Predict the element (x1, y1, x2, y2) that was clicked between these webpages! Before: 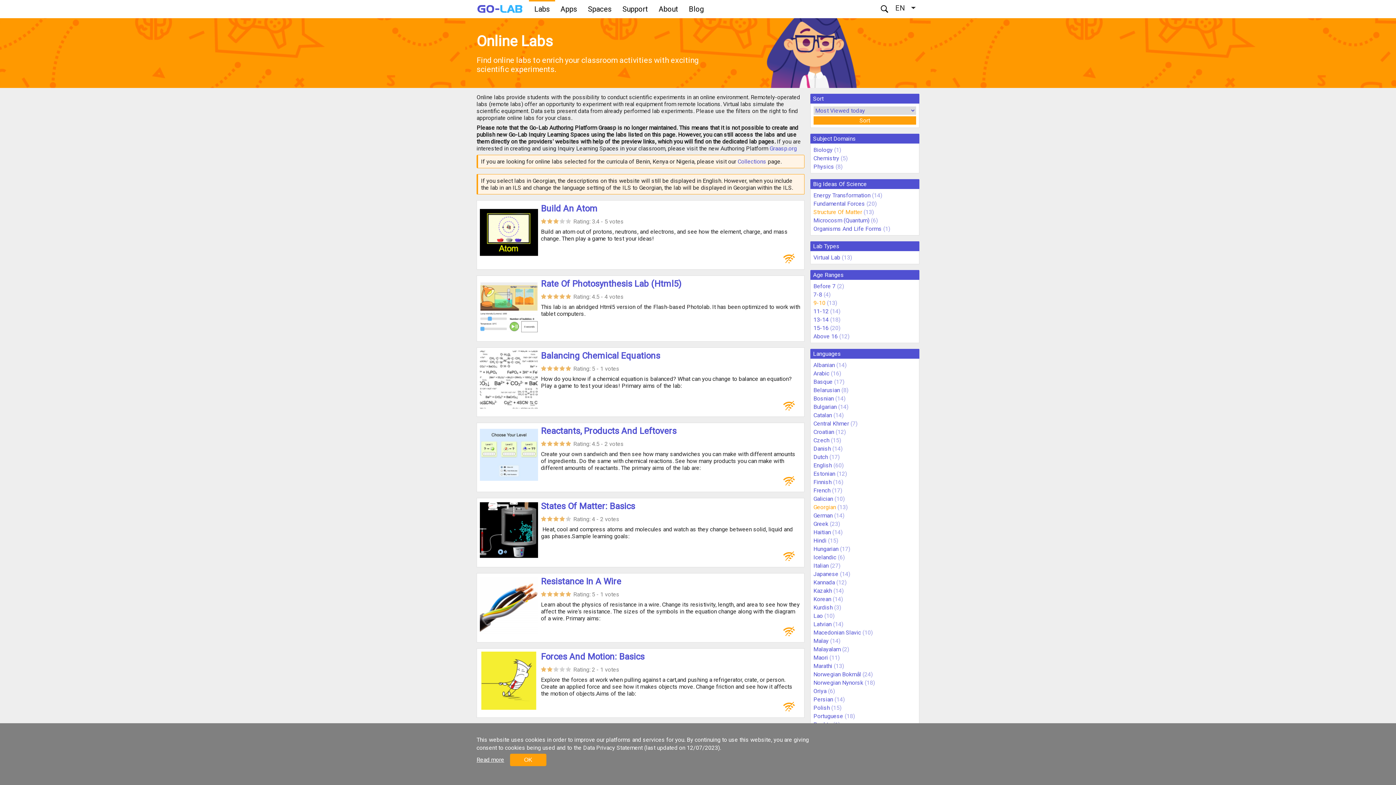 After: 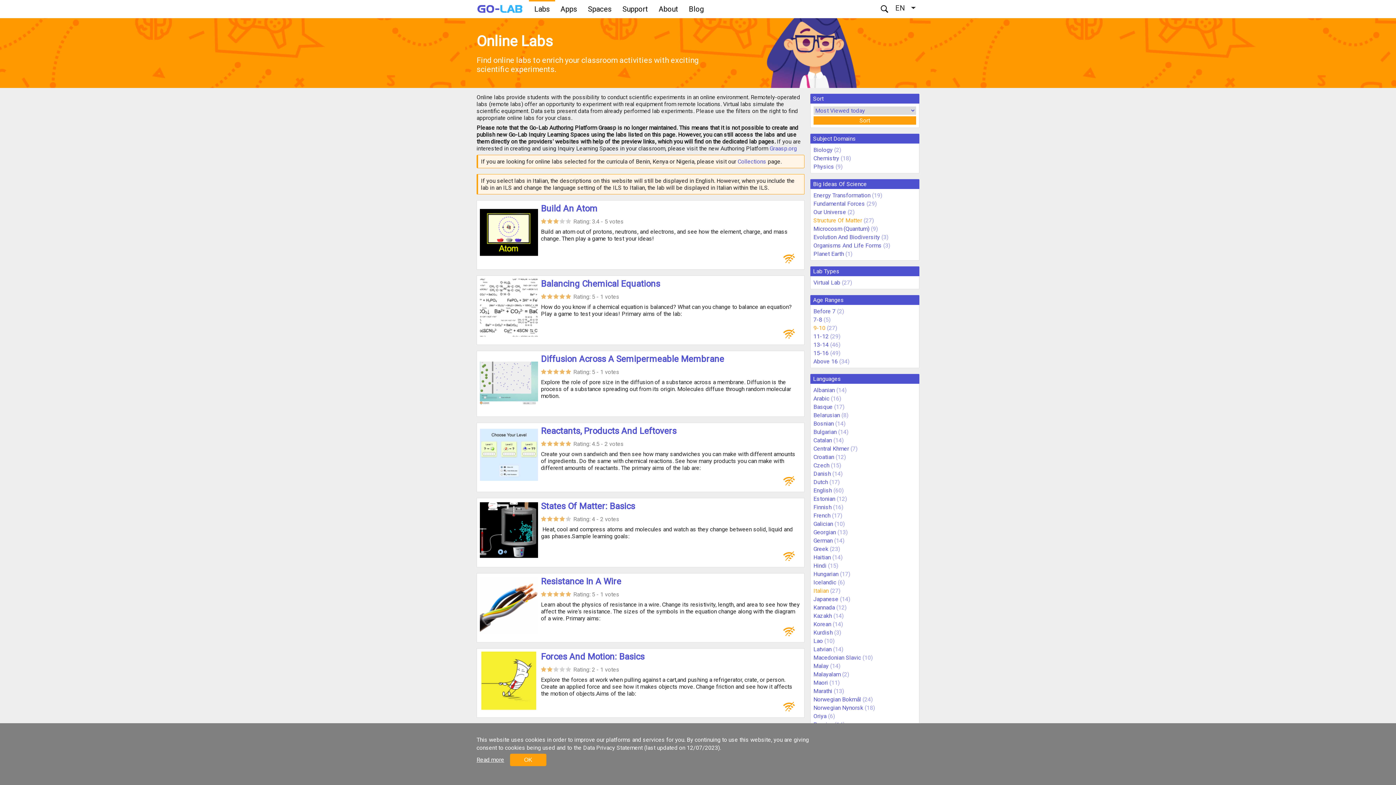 Action: bbox: (813, 562, 828, 569) label: Italian